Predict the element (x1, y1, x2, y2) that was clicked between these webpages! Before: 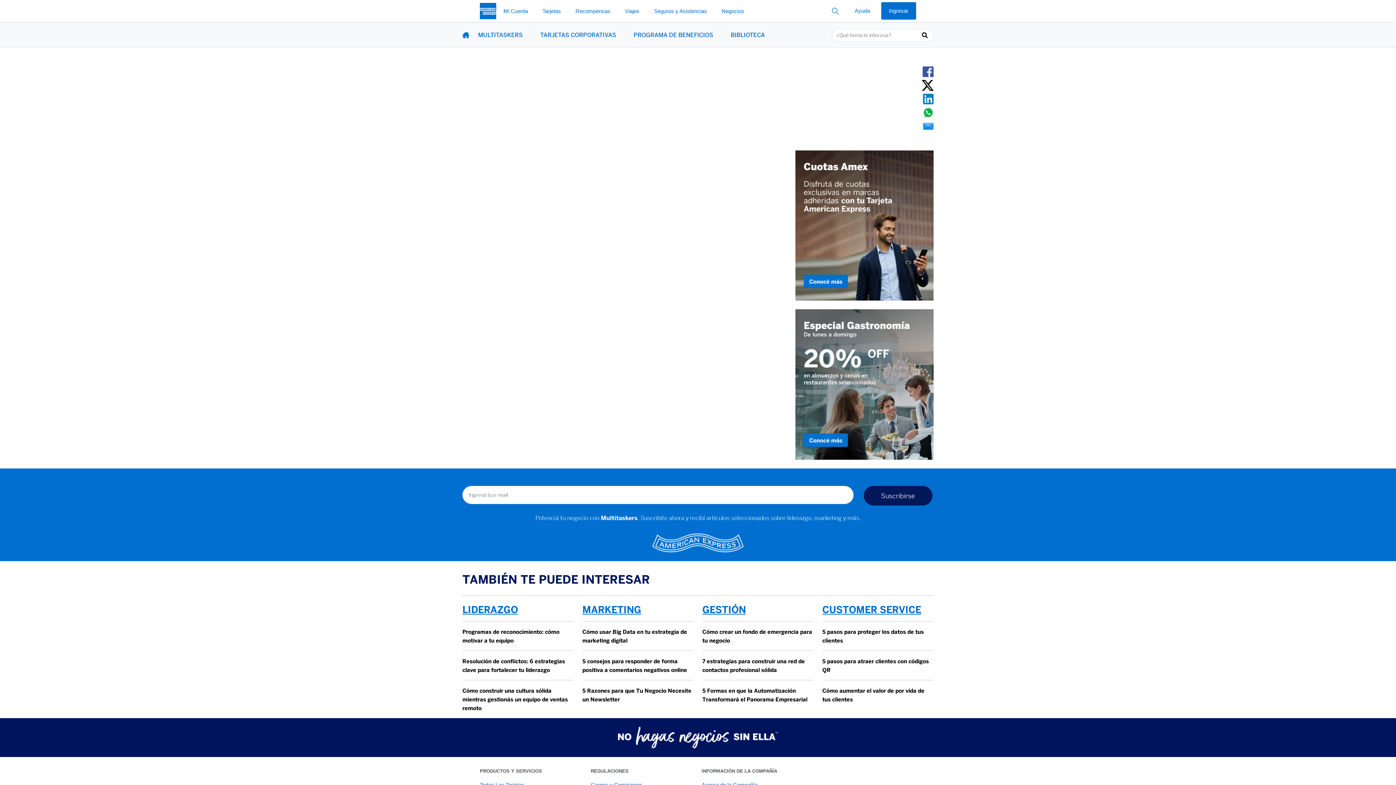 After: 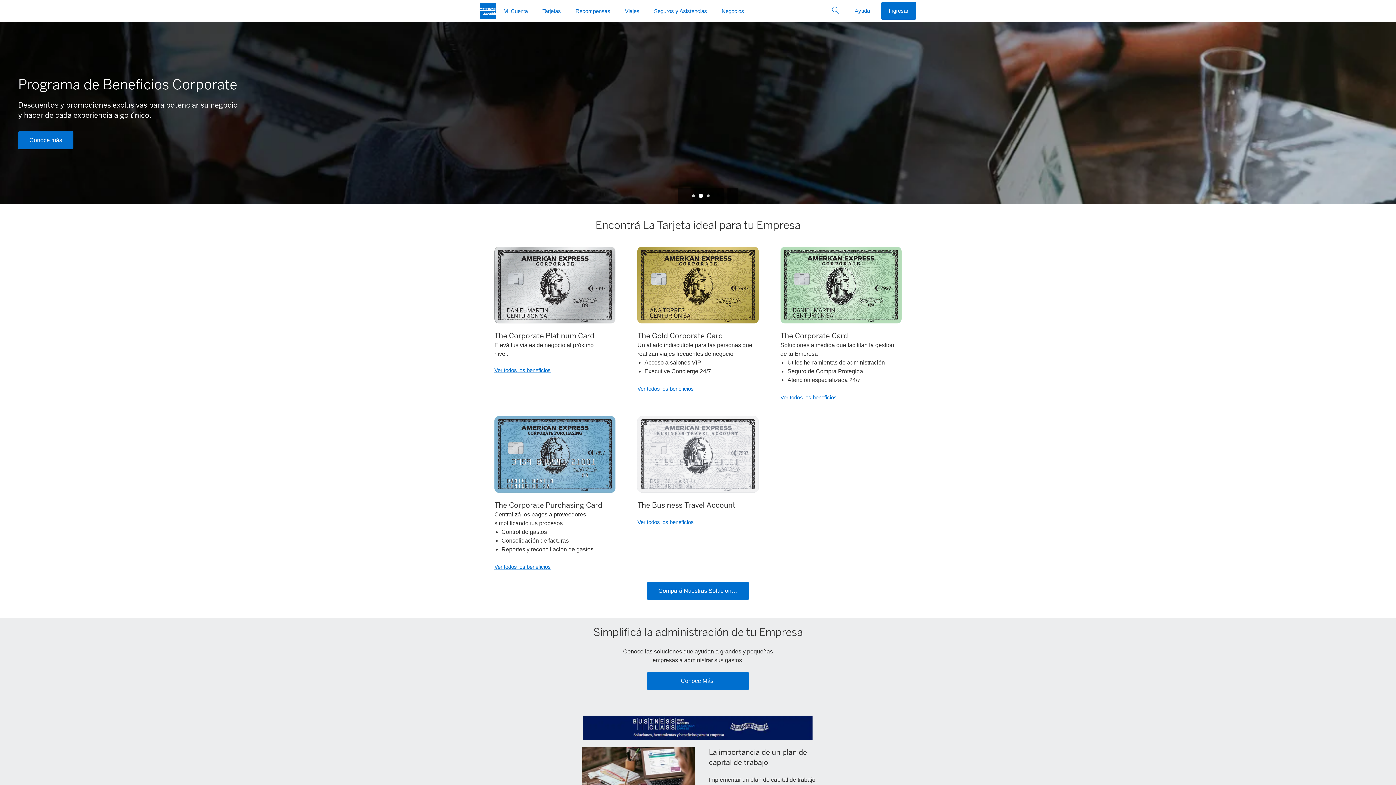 Action: bbox: (531, 28, 625, 41) label: TARJETAS CORPORATIVAS